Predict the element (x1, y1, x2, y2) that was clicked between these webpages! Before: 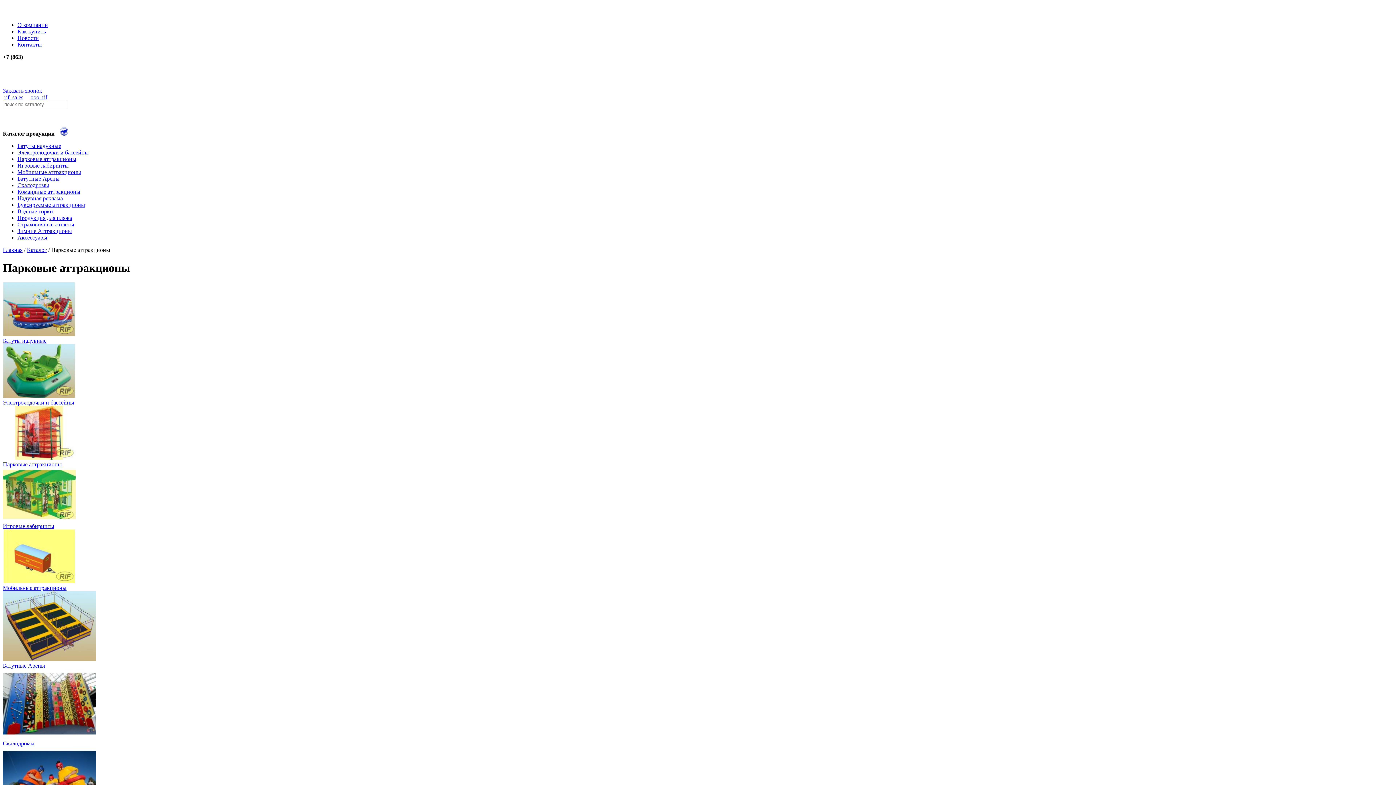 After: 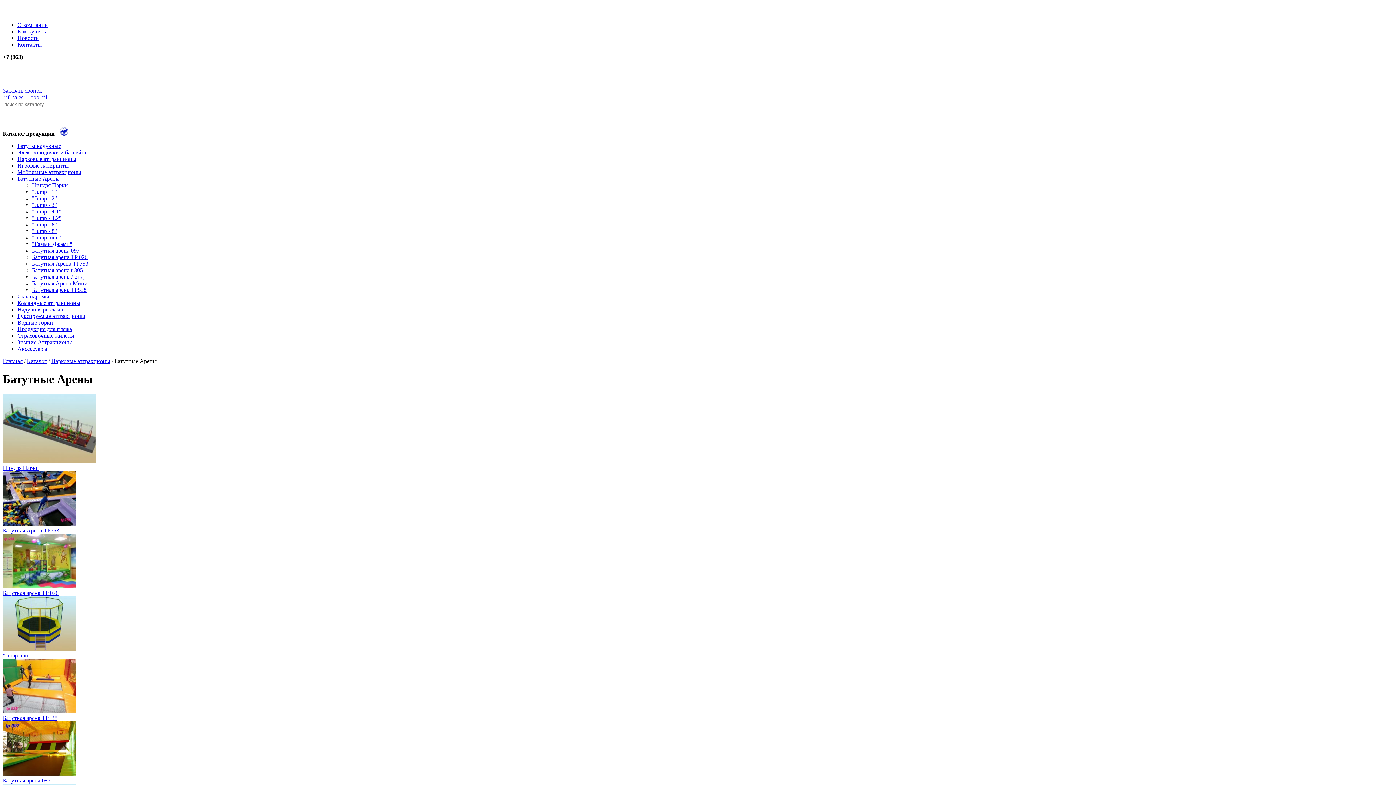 Action: label: Батутные Арены bbox: (17, 175, 59, 181)